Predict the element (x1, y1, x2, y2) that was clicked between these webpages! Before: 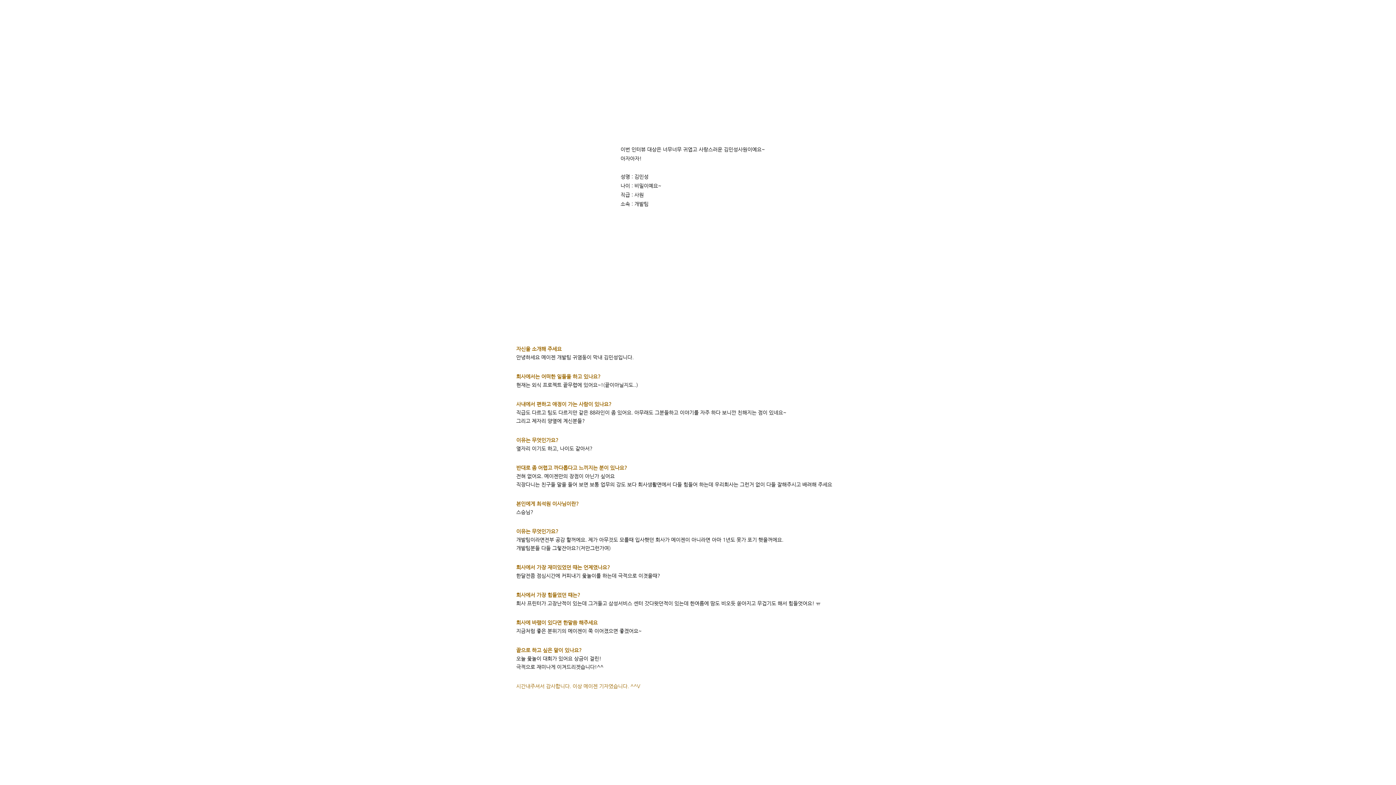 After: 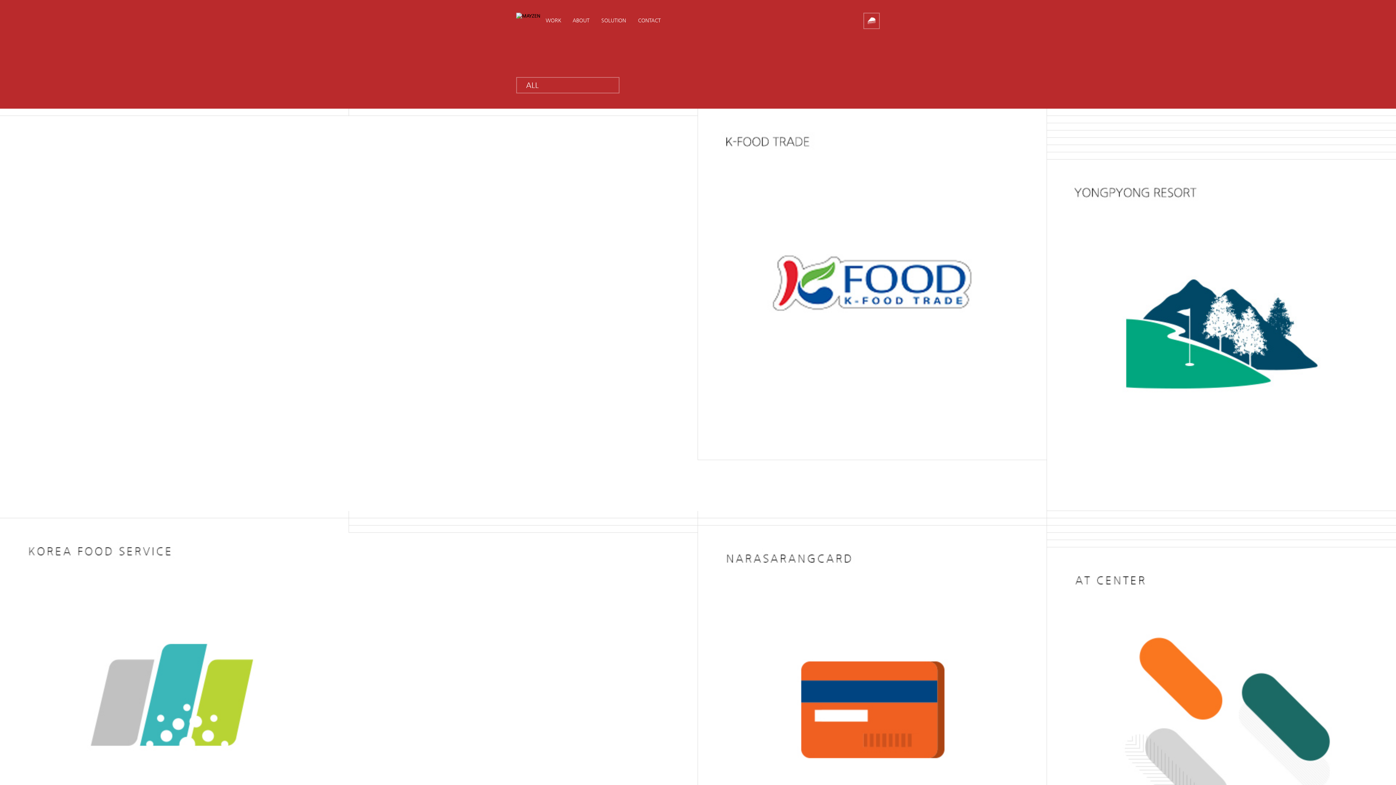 Action: label: WORK bbox: (566, 12, 582, 29)